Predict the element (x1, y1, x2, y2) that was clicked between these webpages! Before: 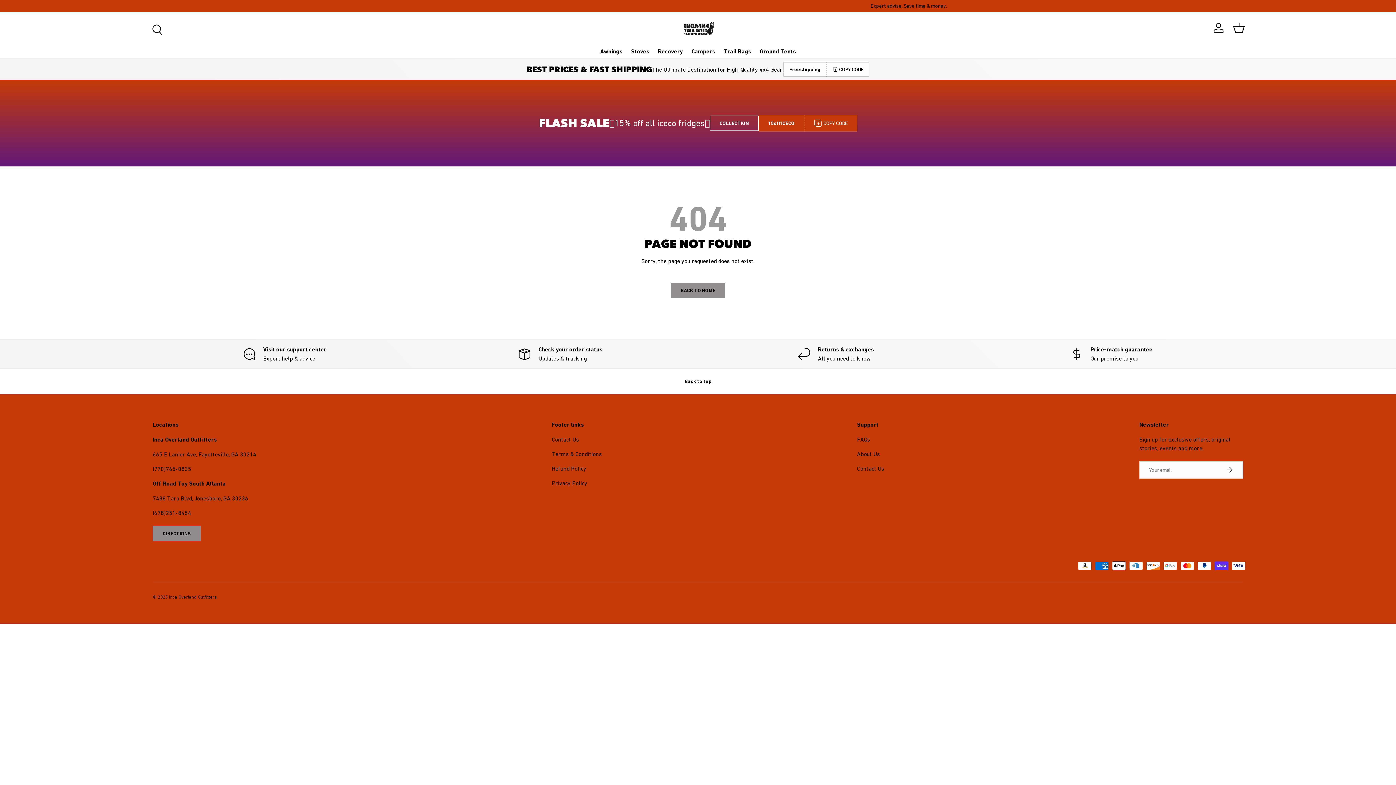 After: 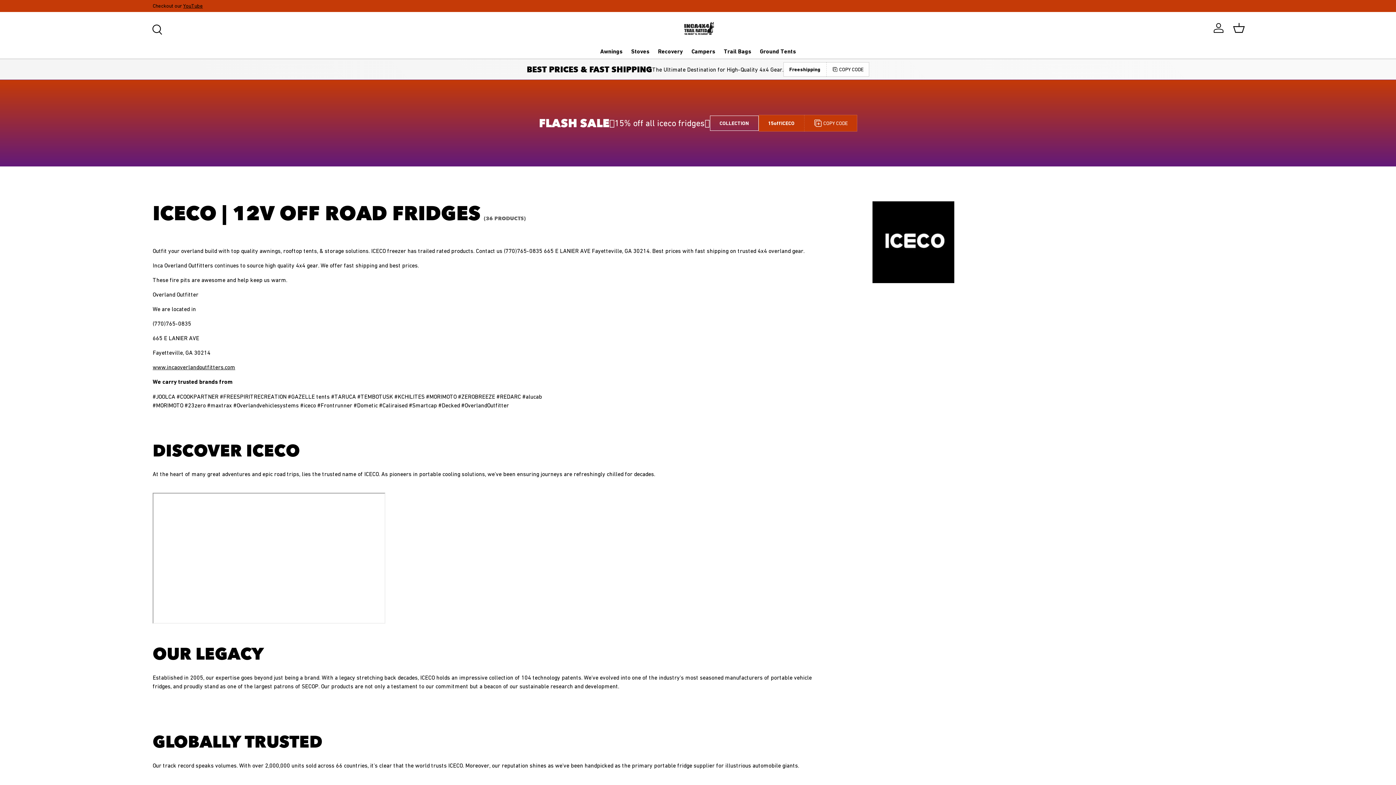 Action: bbox: (710, 115, 758, 130) label: COLLECTION